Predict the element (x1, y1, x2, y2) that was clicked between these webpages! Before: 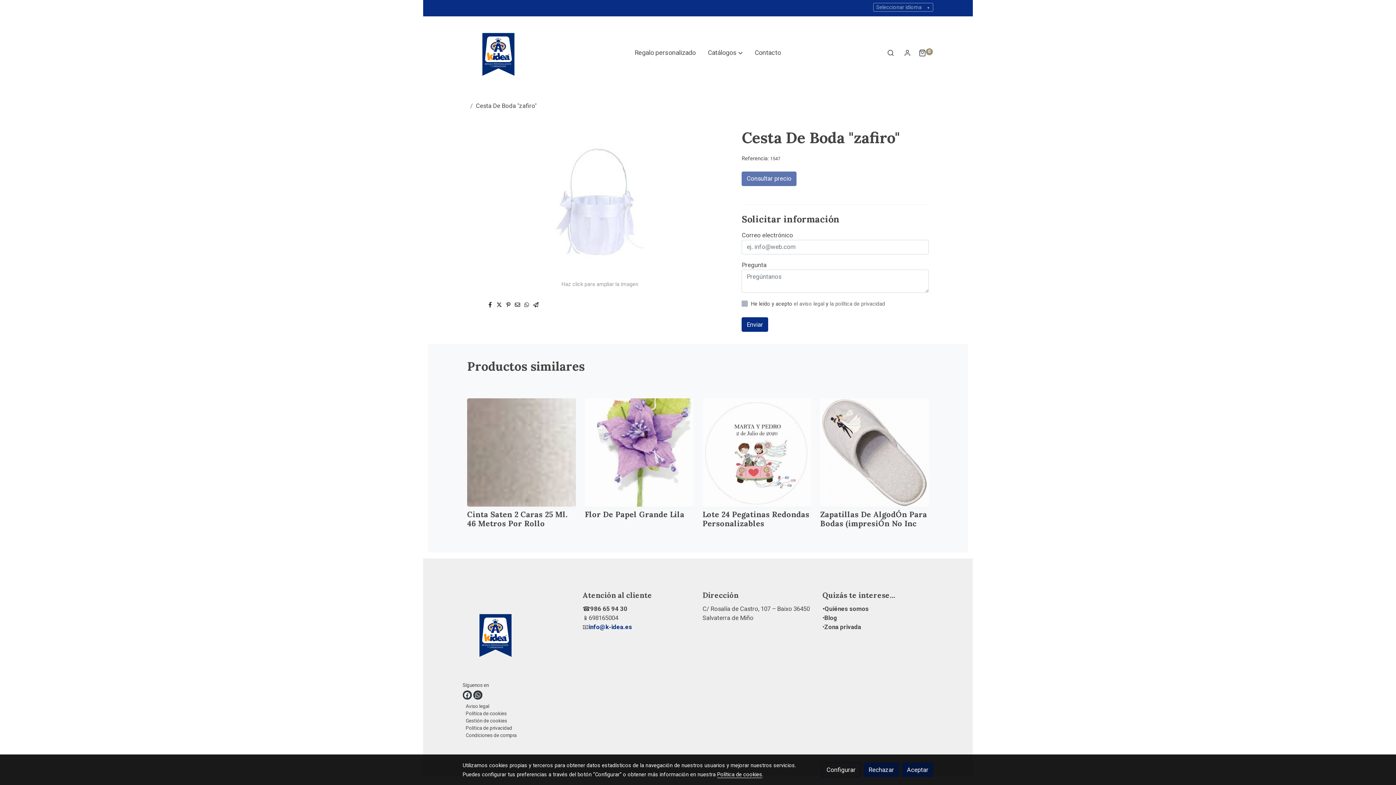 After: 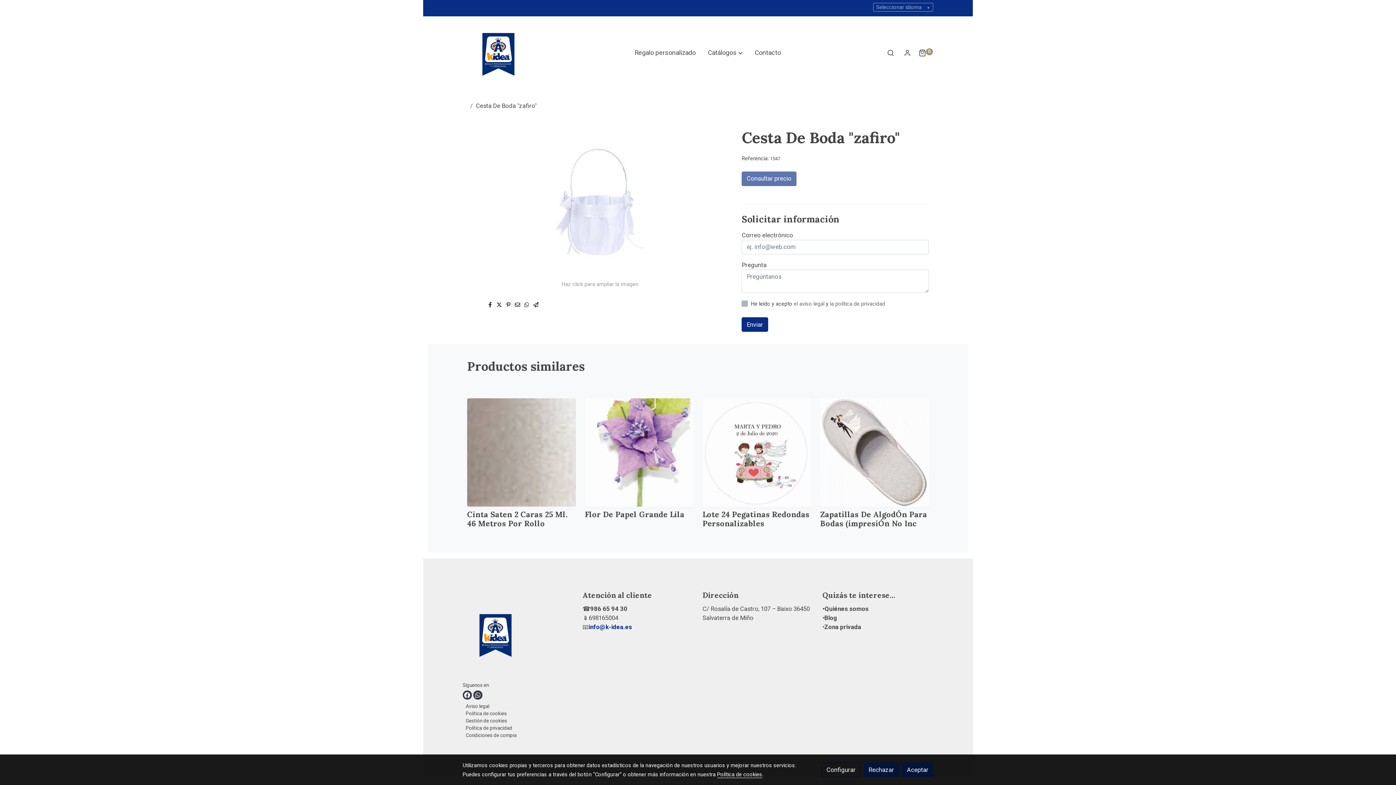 Action: label: 986 65 94 30 bbox: (590, 605, 627, 612)